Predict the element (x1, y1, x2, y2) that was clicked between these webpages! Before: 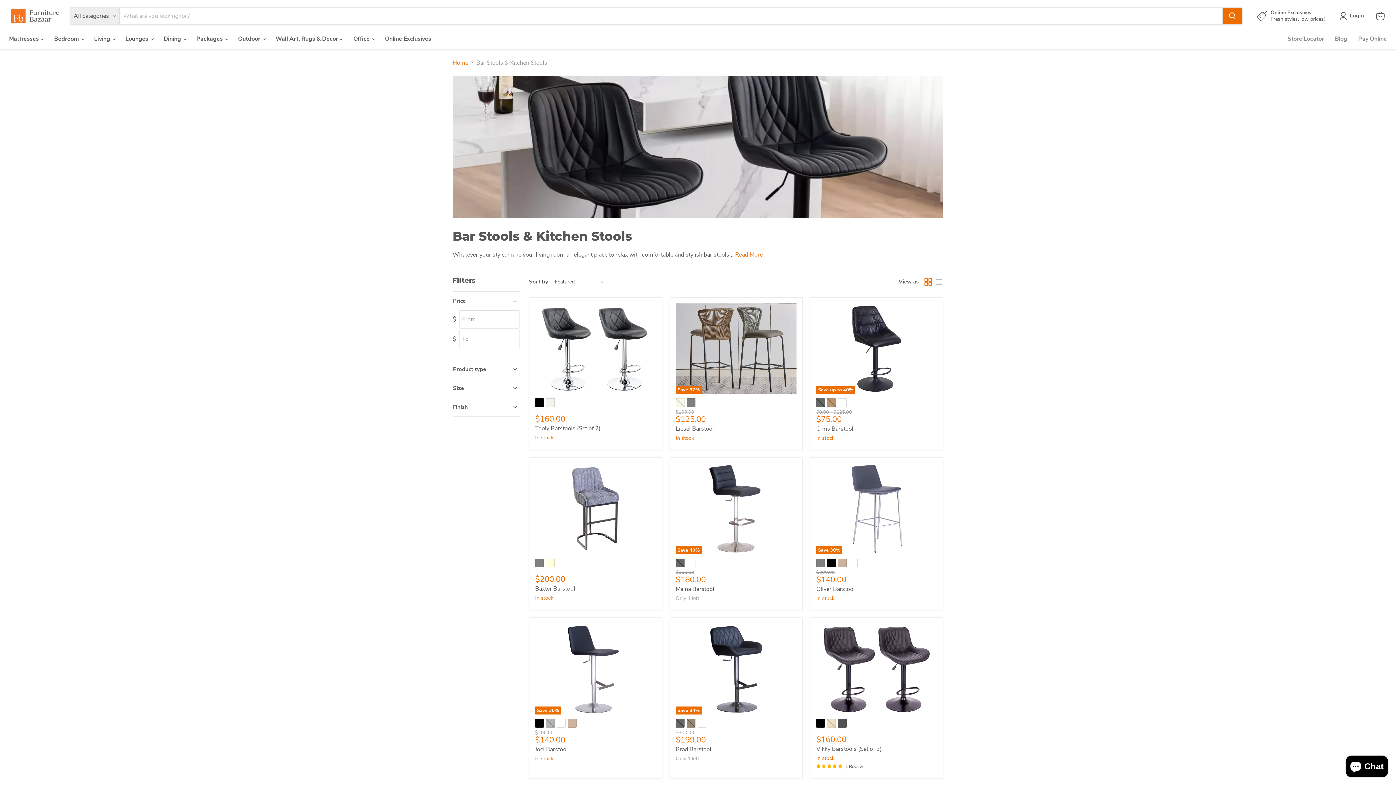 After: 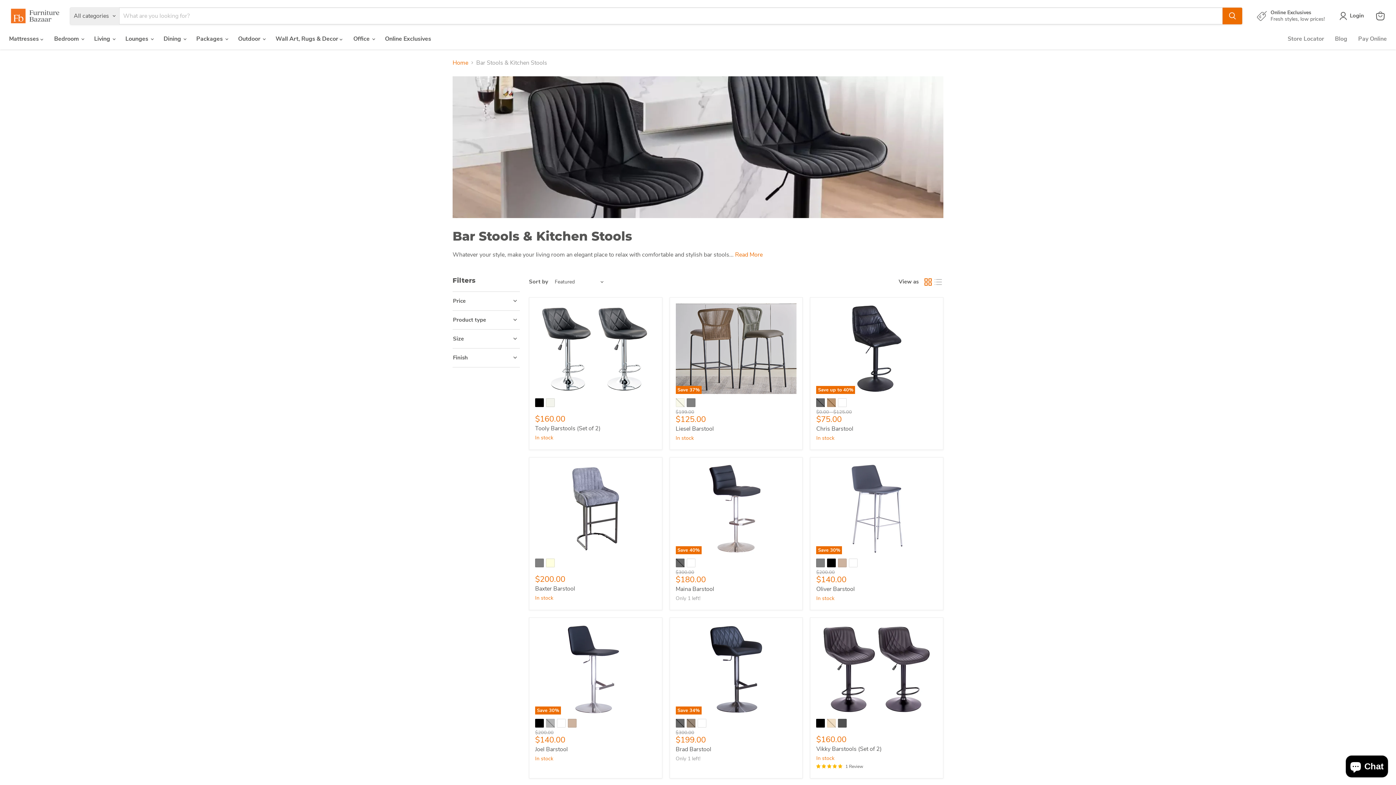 Action: label: Price bbox: (452, 297, 520, 304)